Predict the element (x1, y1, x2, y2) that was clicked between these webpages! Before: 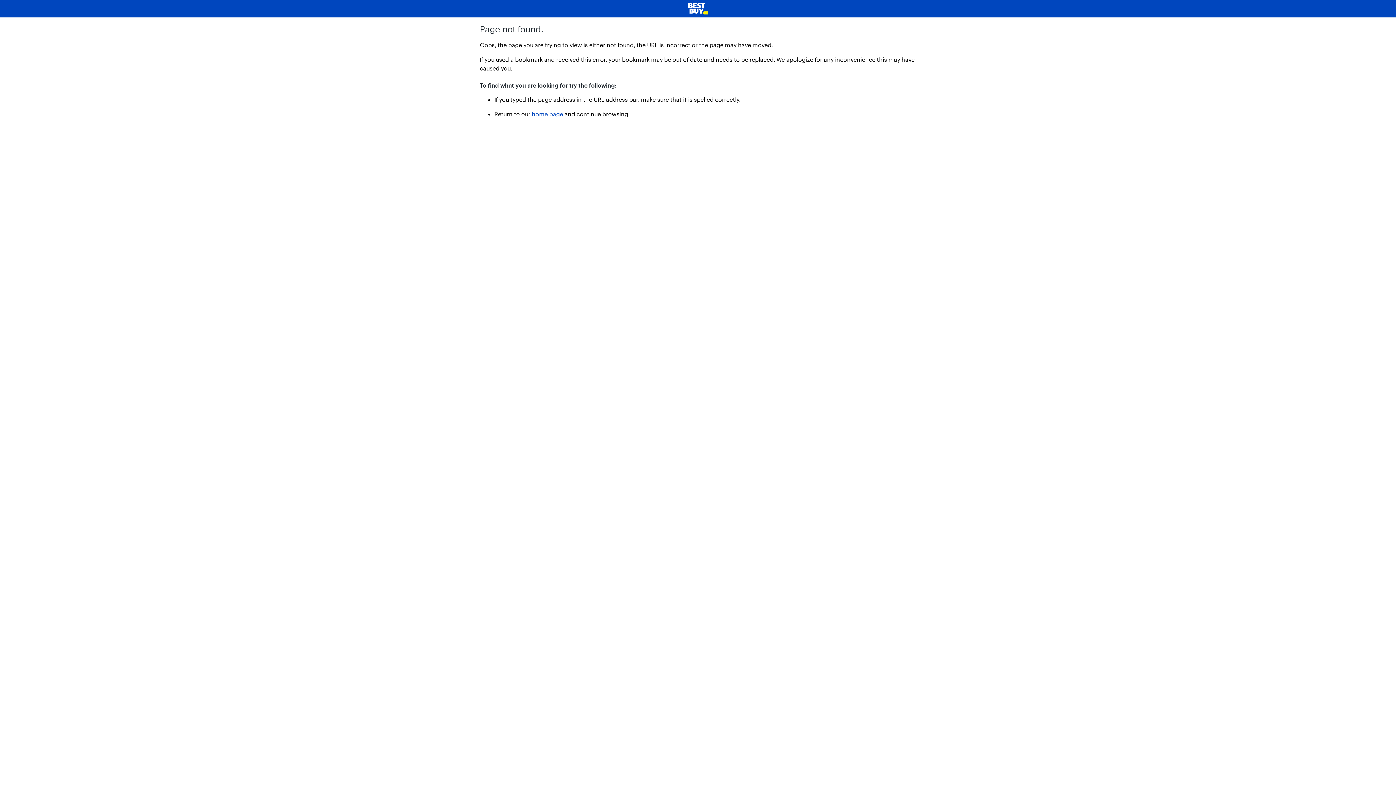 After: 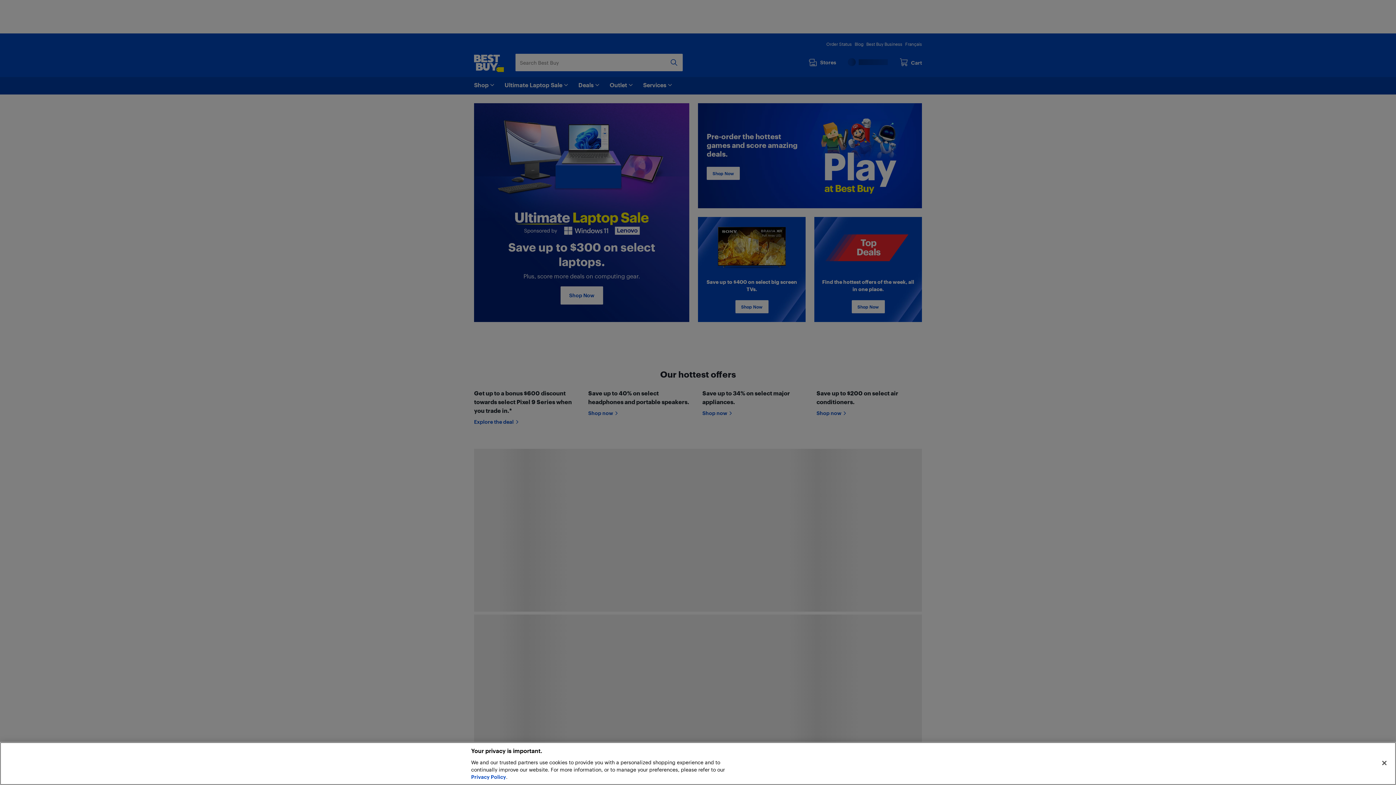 Action: bbox: (5, 2, 1390, 14)